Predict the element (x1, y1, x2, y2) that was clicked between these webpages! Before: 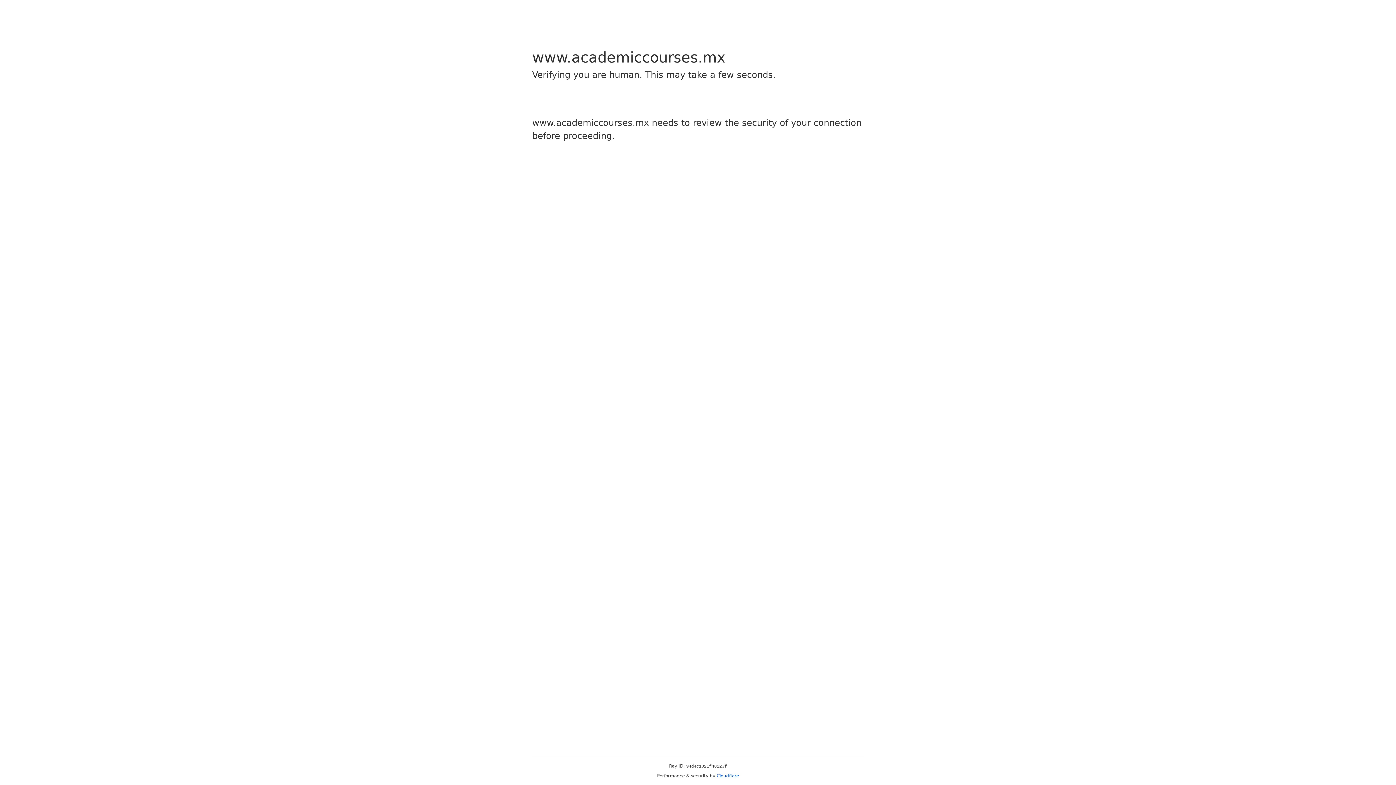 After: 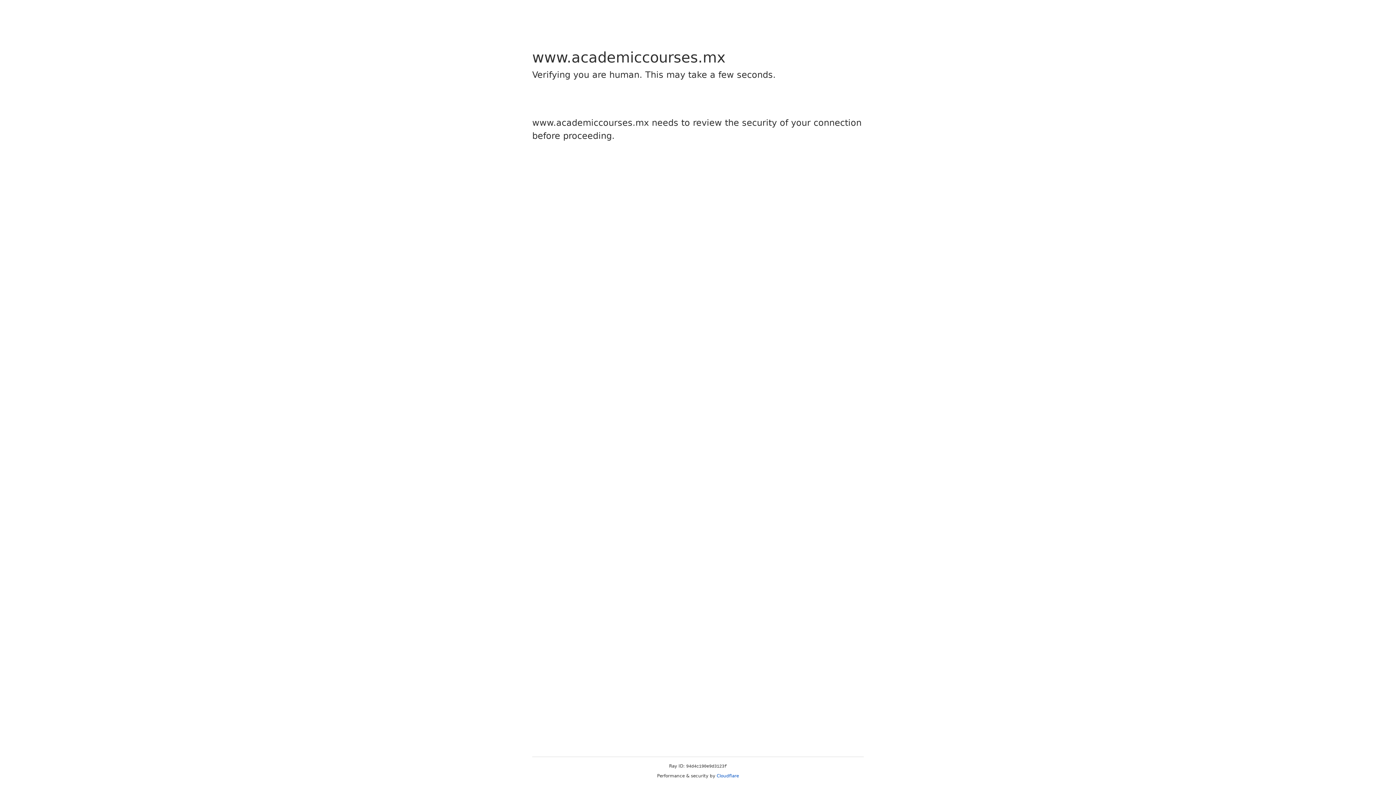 Action: label: Cloudflare bbox: (716, 773, 739, 778)